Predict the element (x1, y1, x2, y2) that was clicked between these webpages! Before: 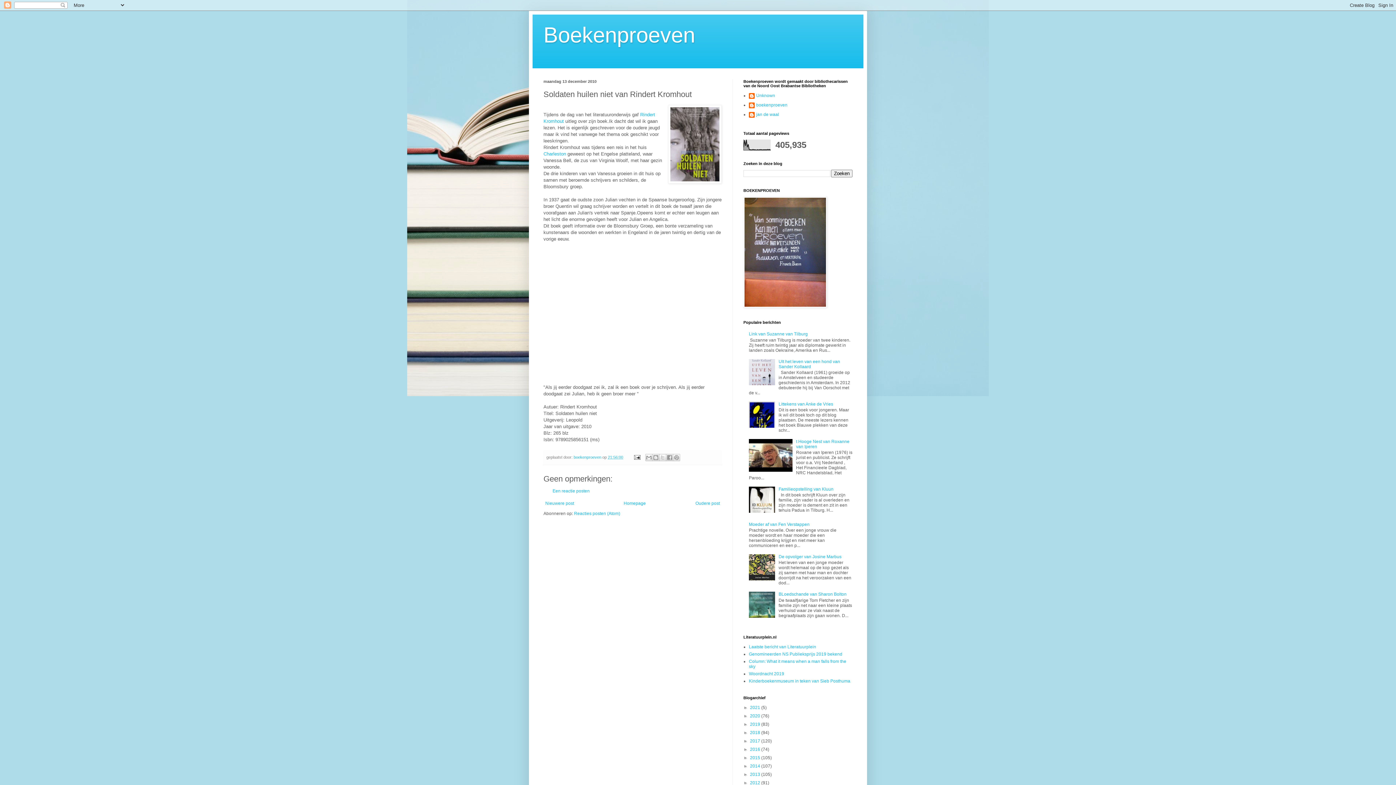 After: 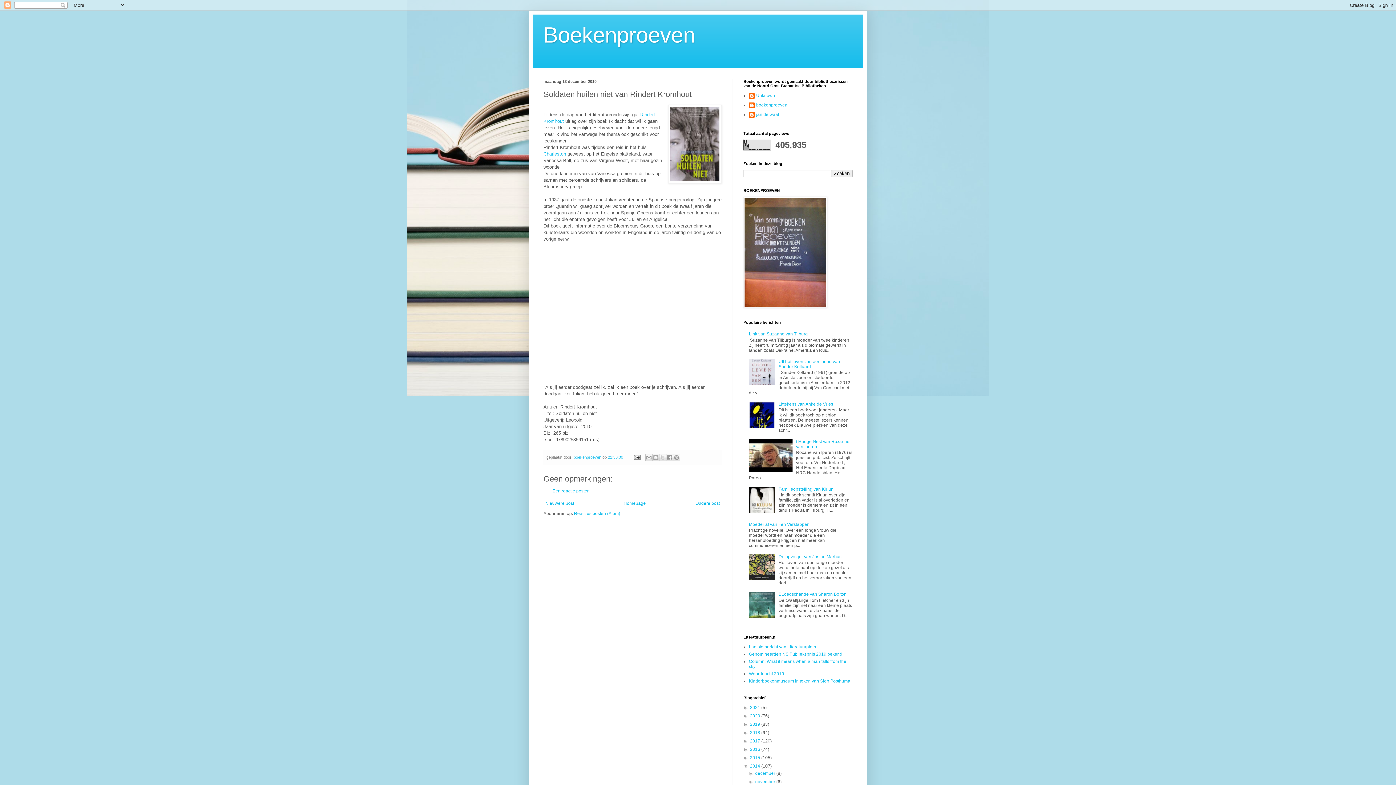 Action: bbox: (743, 763, 750, 768) label: ►  